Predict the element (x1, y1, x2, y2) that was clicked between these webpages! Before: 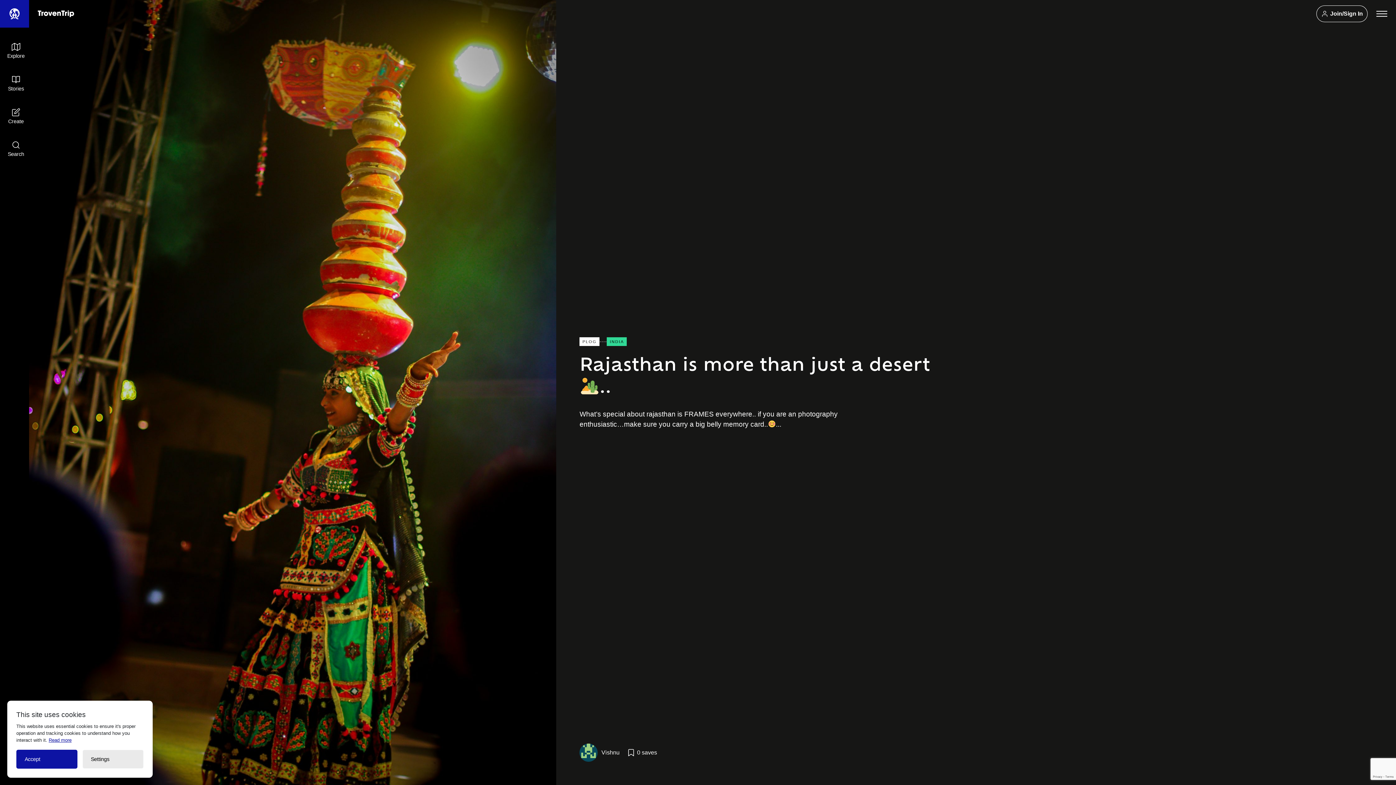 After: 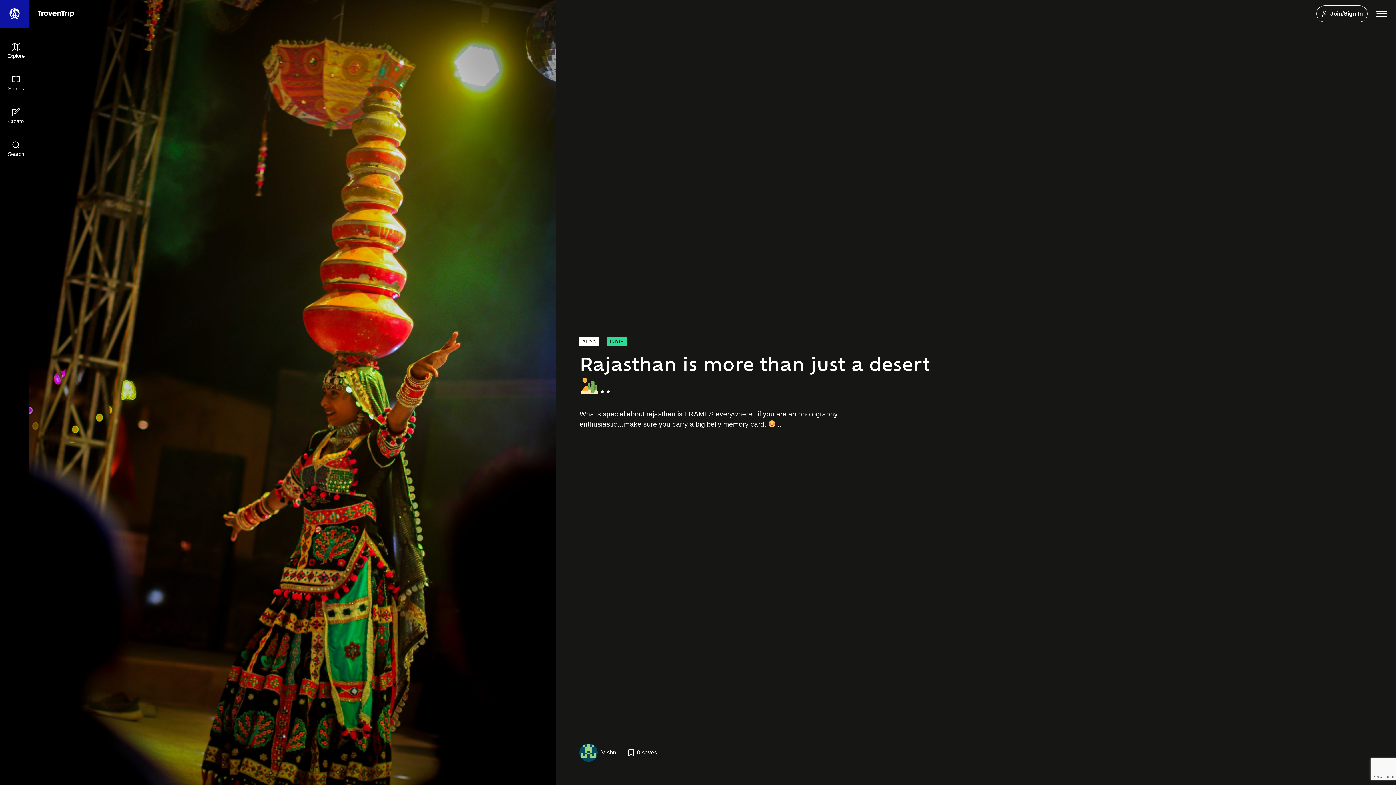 Action: bbox: (16, 750, 77, 769) label: Accept